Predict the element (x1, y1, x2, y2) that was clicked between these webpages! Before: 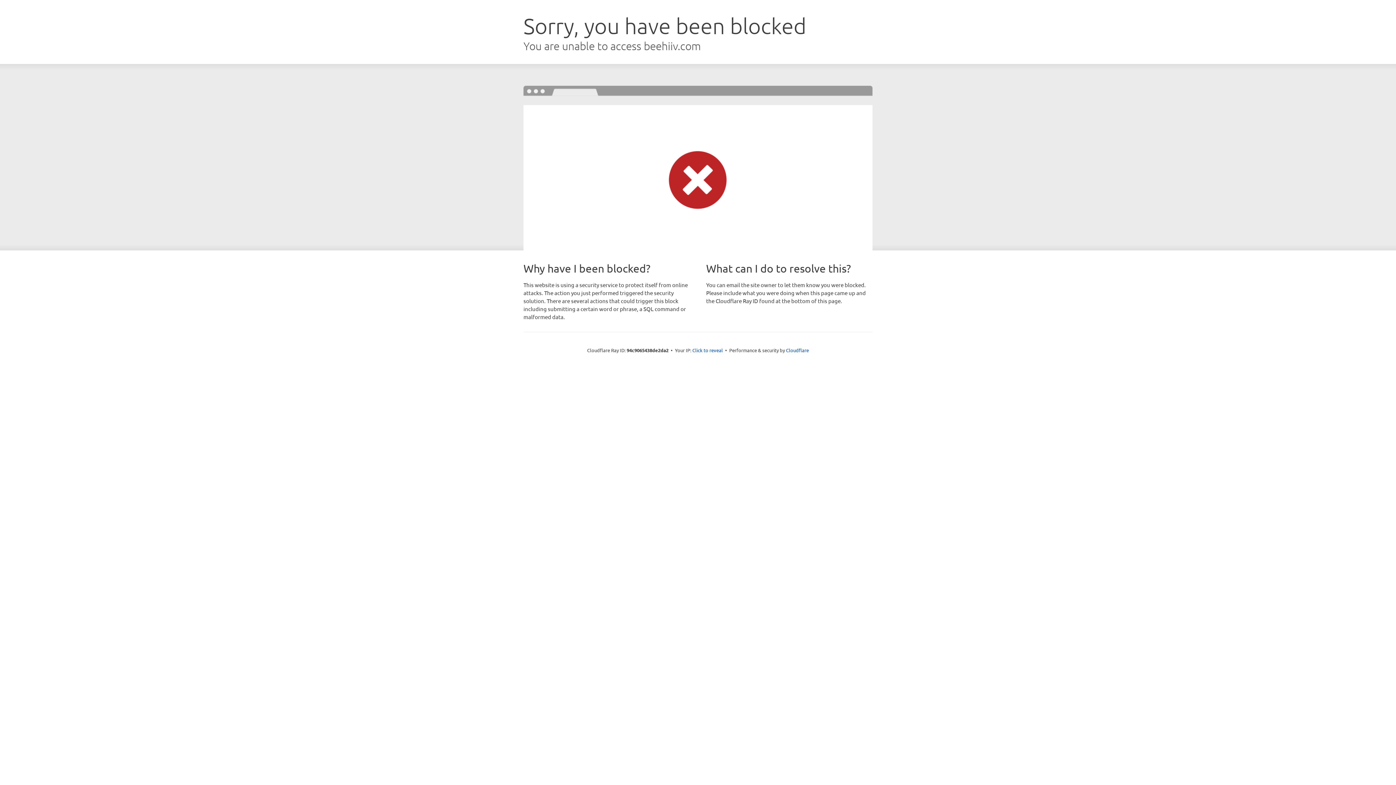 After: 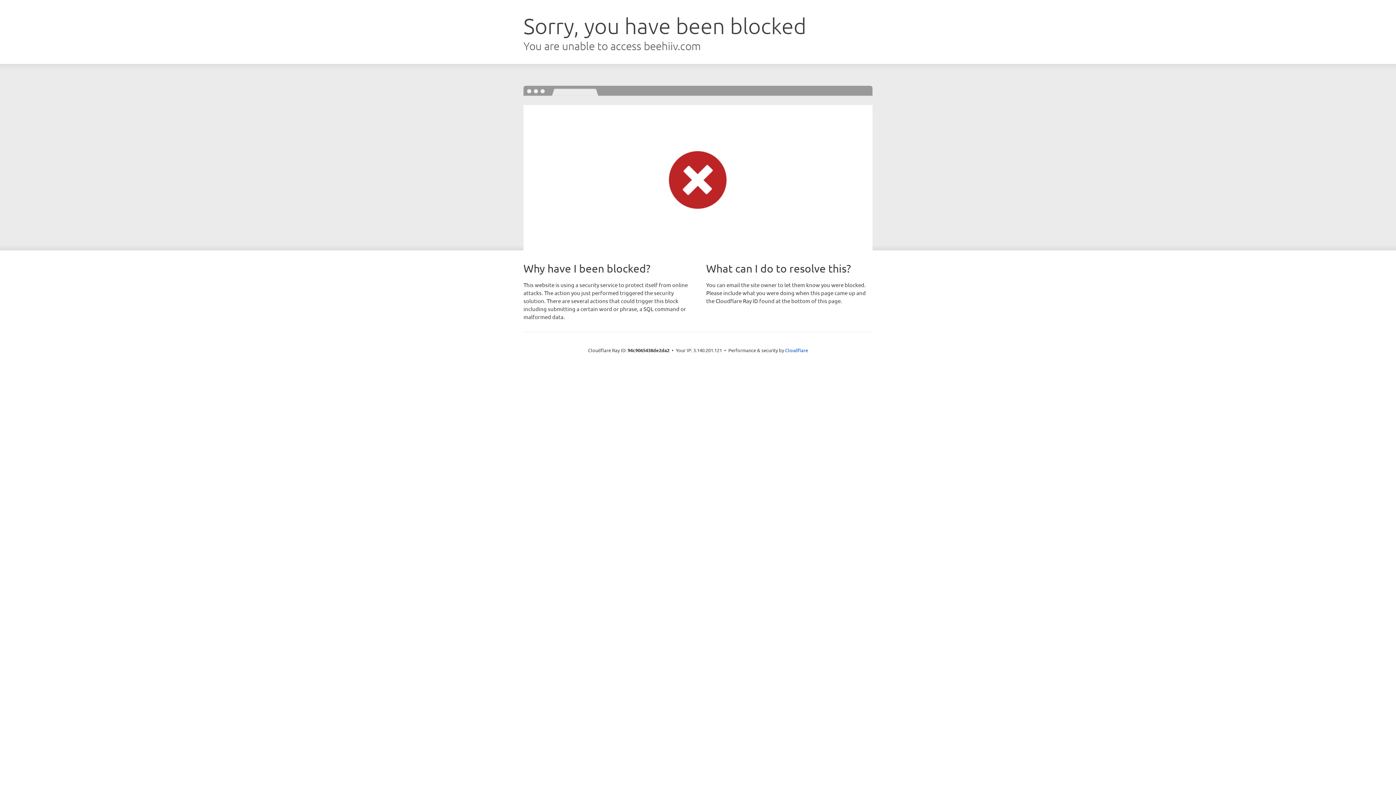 Action: label: Click to reveal bbox: (692, 346, 723, 353)